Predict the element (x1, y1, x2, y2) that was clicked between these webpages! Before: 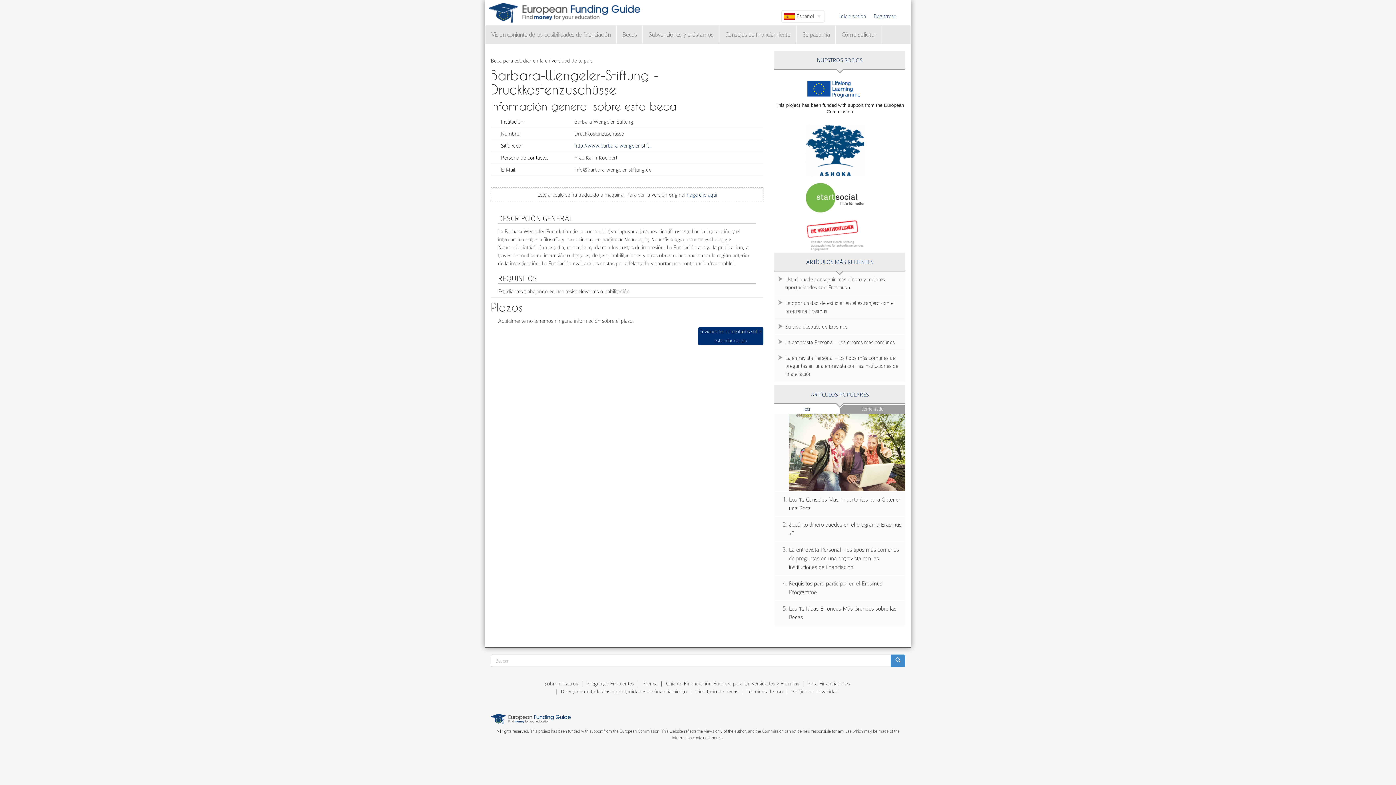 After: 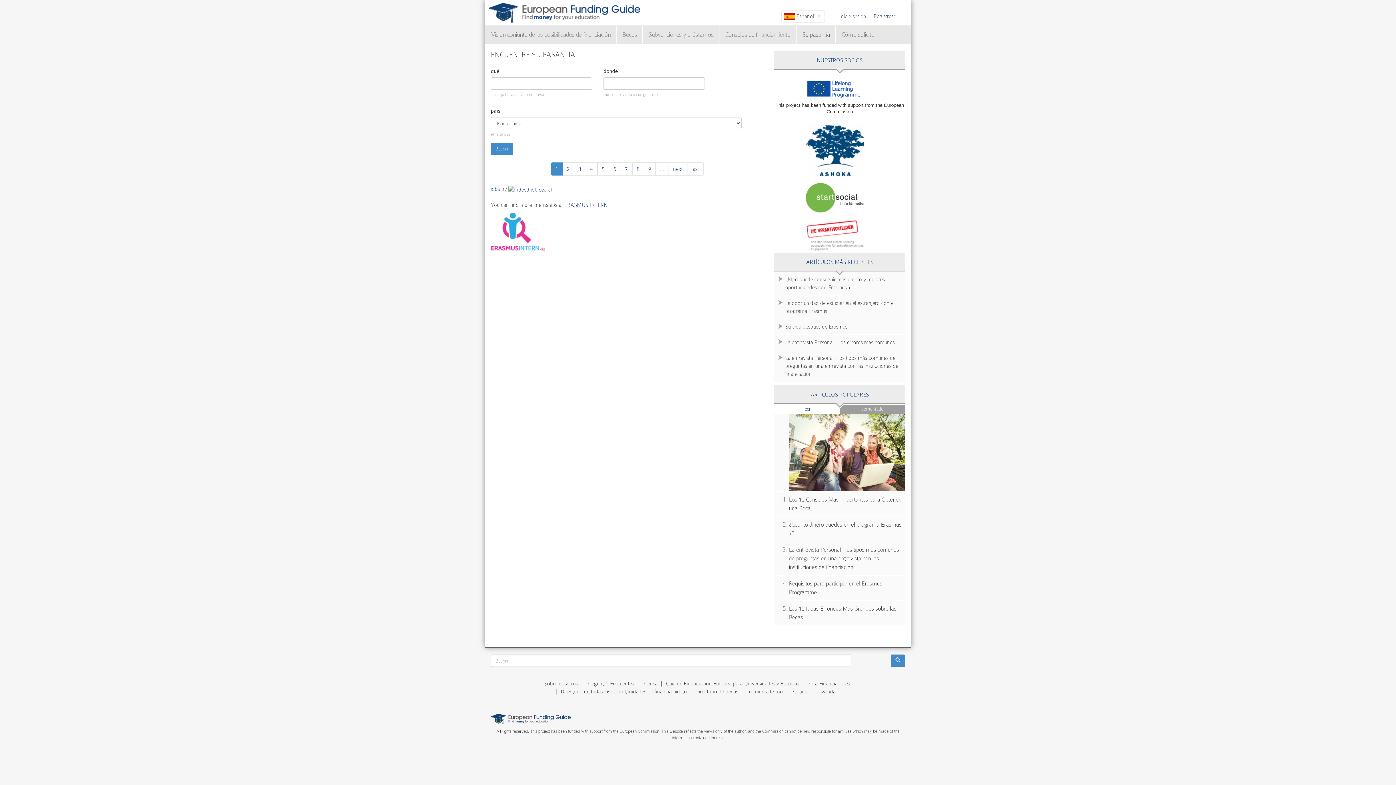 Action: bbox: (796, 25, 836, 43) label: Su pasantía